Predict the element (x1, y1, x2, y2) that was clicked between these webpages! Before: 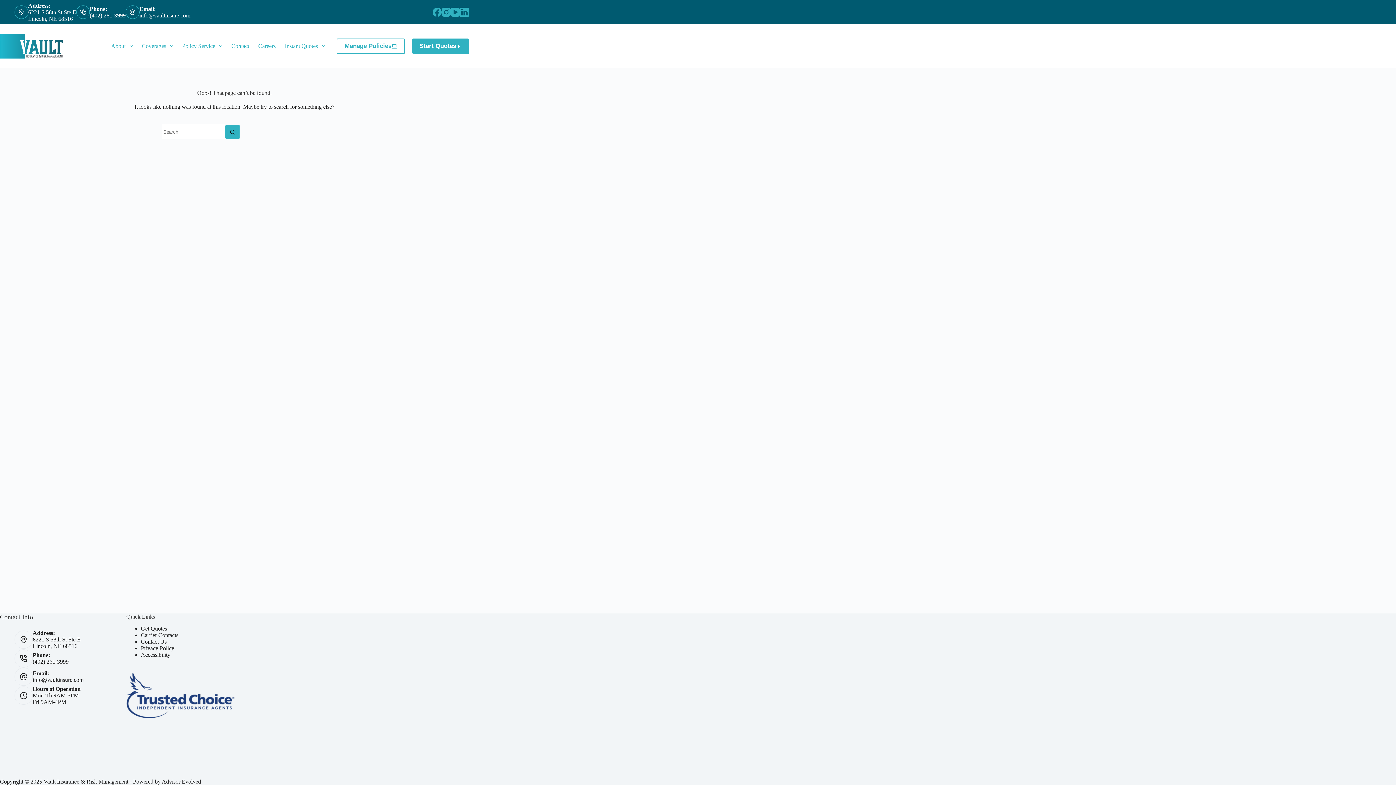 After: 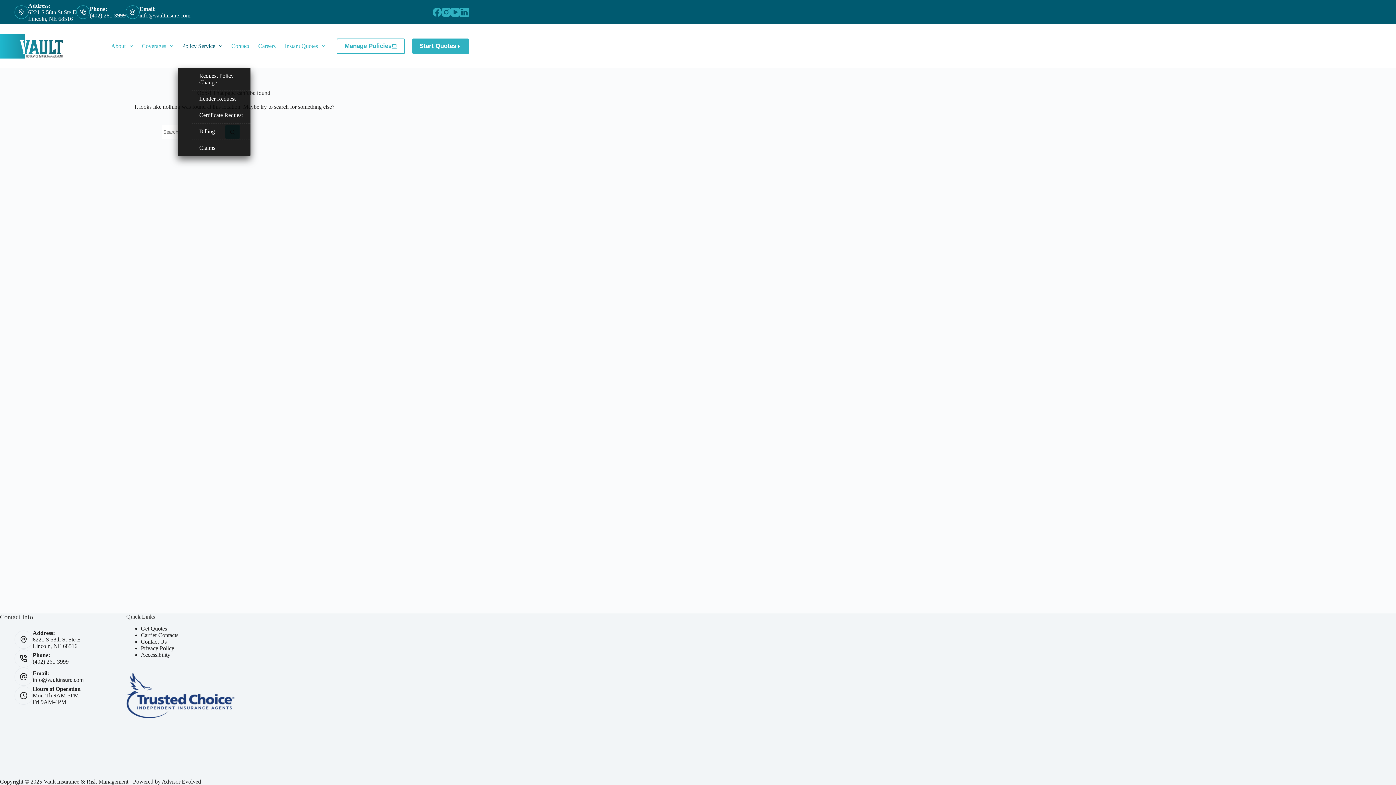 Action: label: Policy Service bbox: (177, 24, 226, 68)